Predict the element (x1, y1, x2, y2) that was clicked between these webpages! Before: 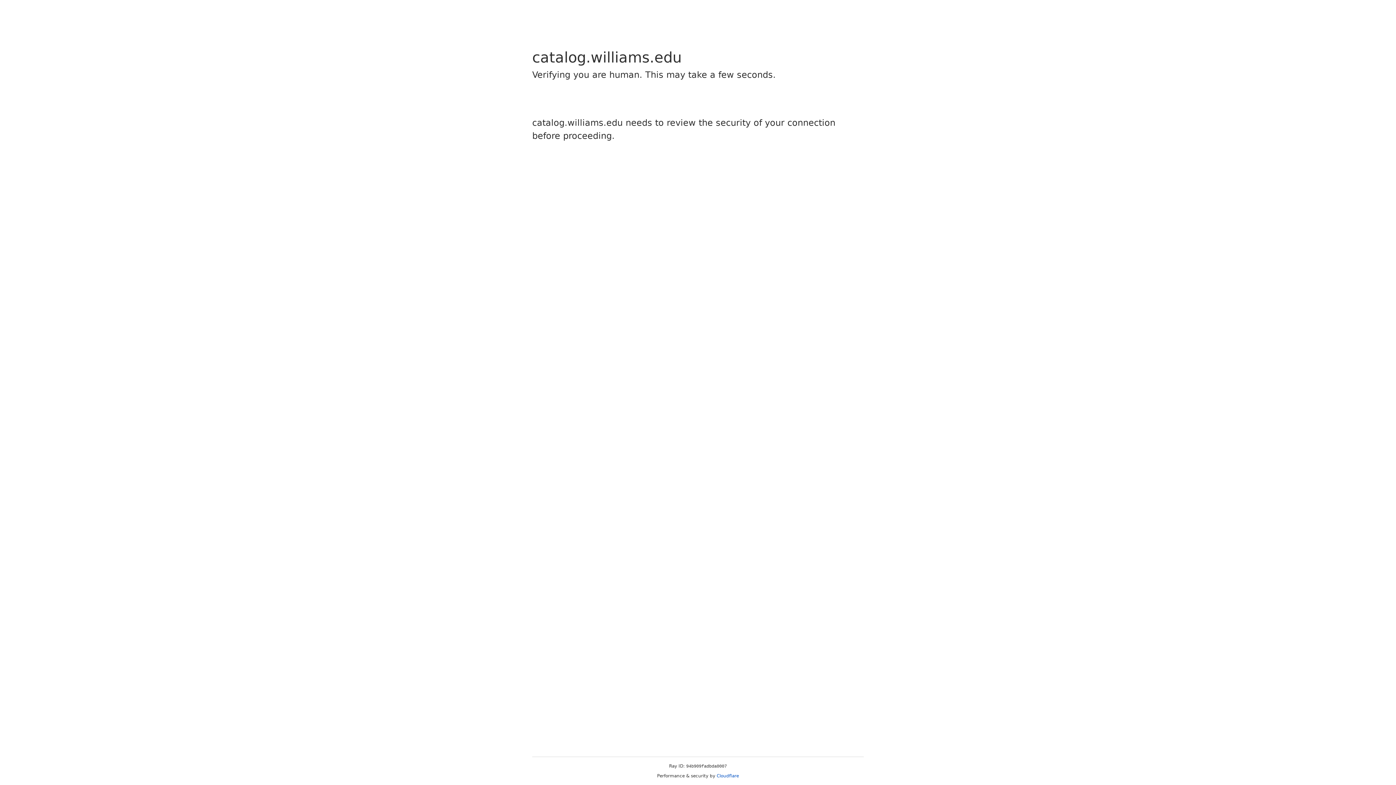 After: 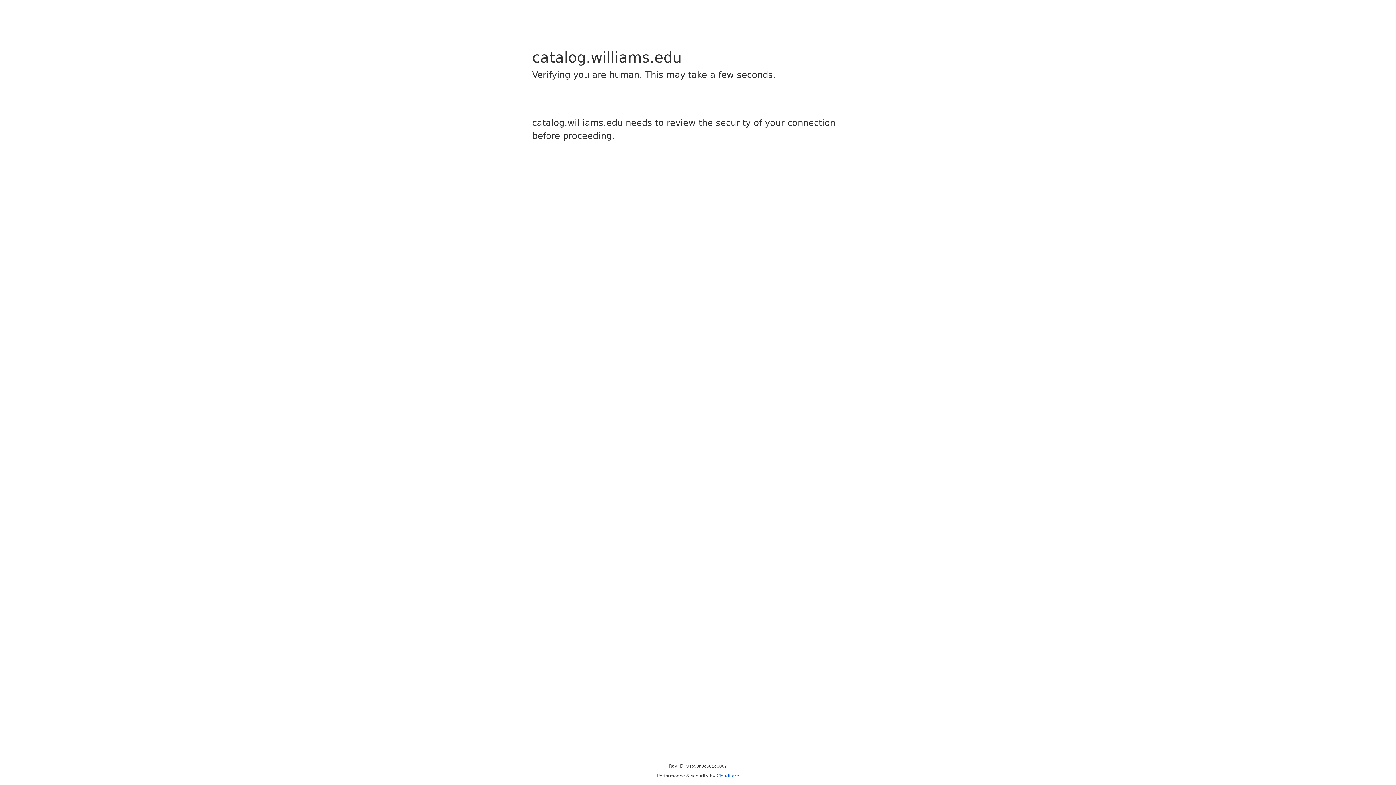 Action: bbox: (716, 773, 739, 778) label: Cloudflare